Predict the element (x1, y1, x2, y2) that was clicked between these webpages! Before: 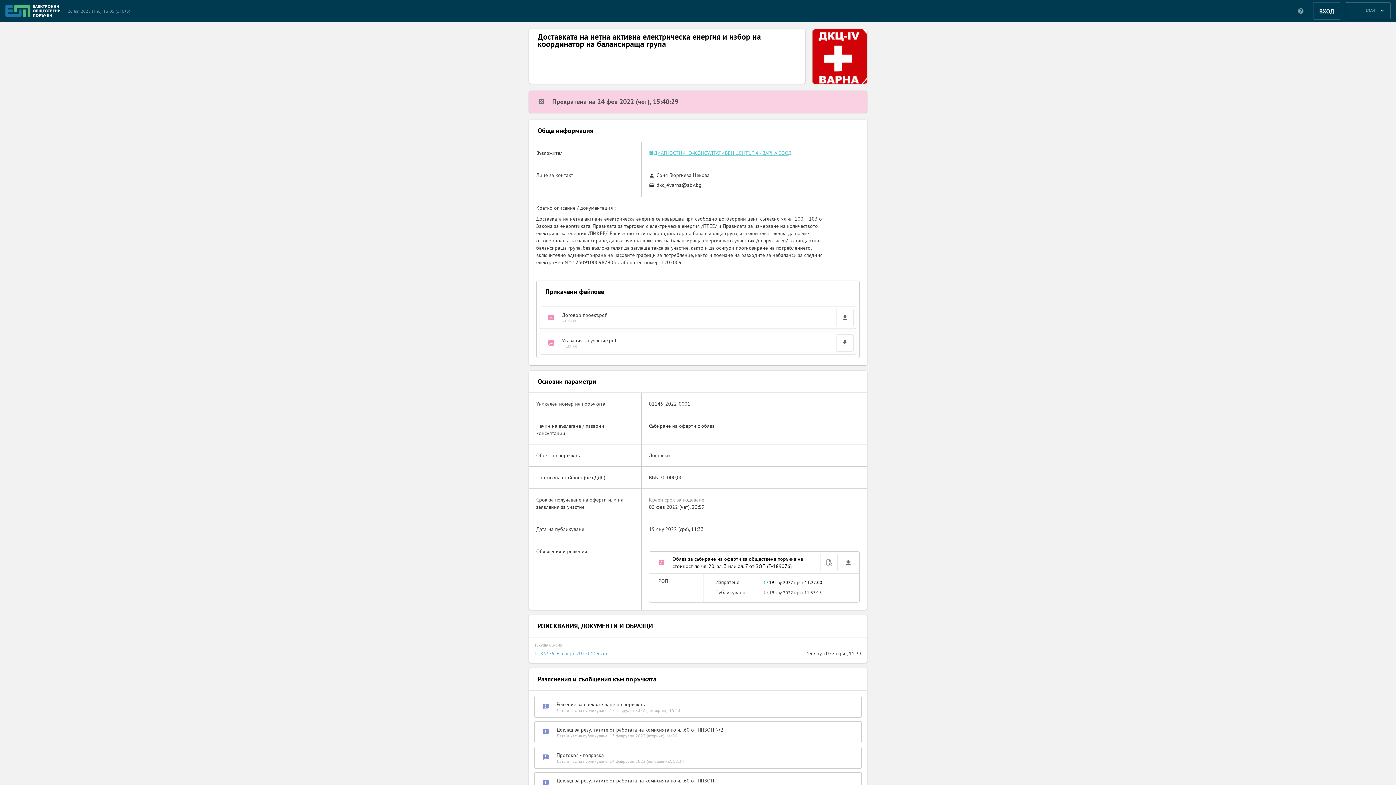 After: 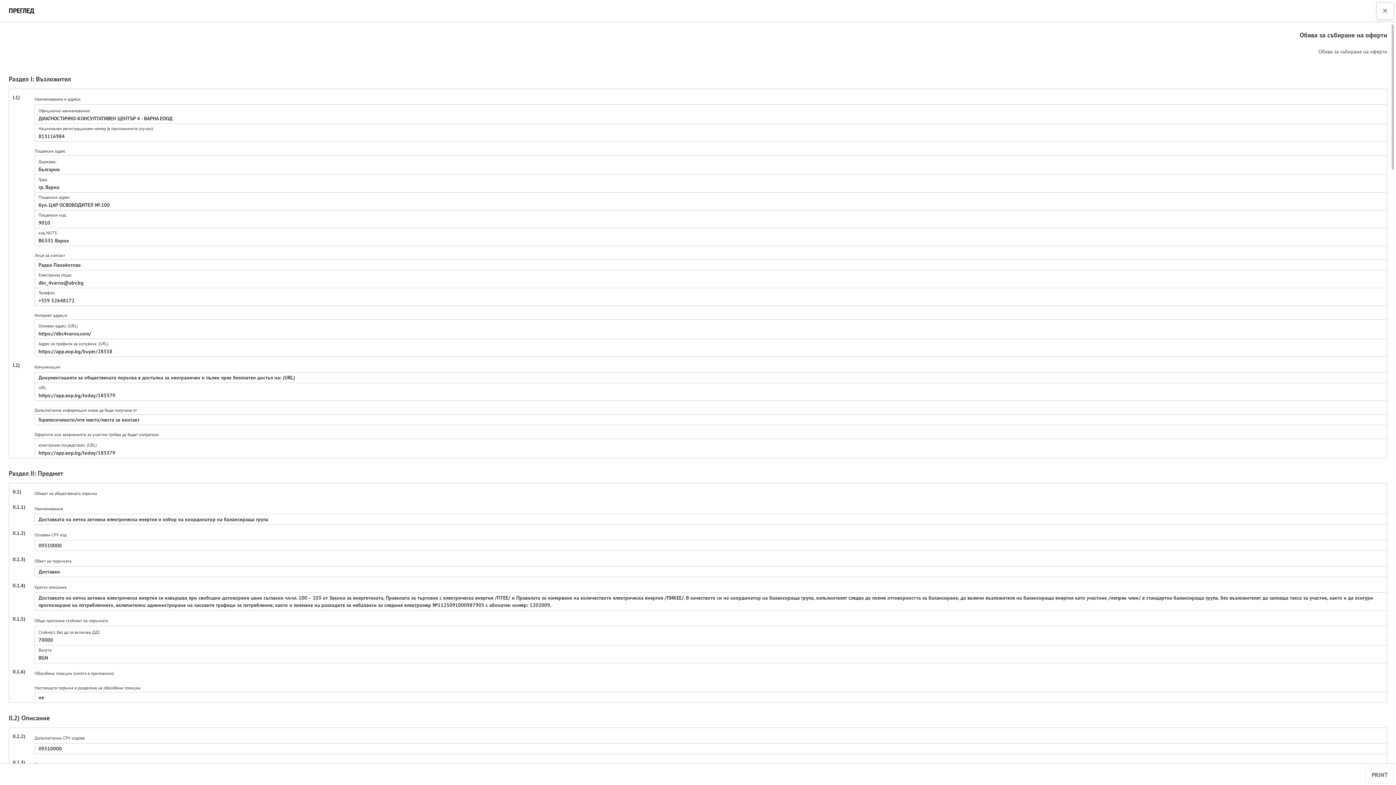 Action: bbox: (820, 517, 837, 535)